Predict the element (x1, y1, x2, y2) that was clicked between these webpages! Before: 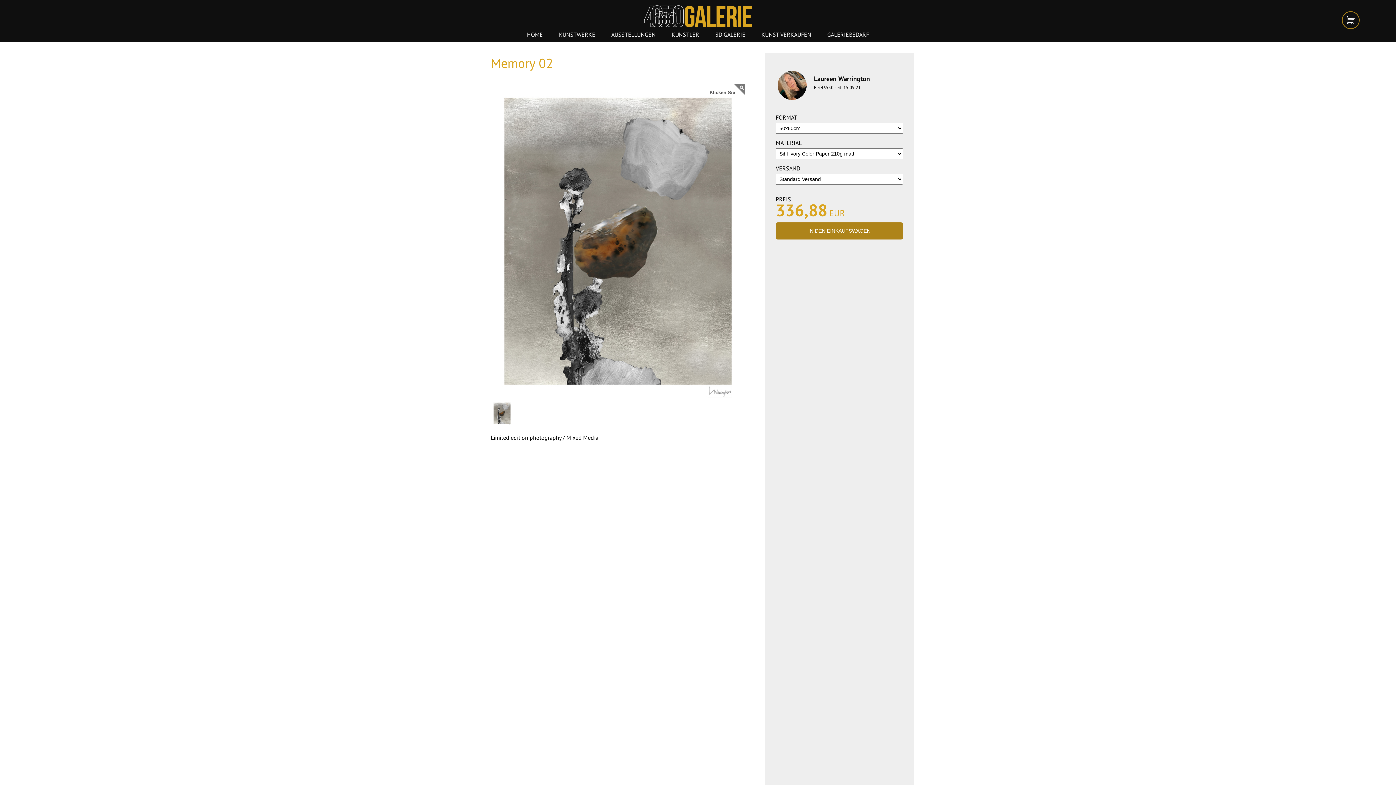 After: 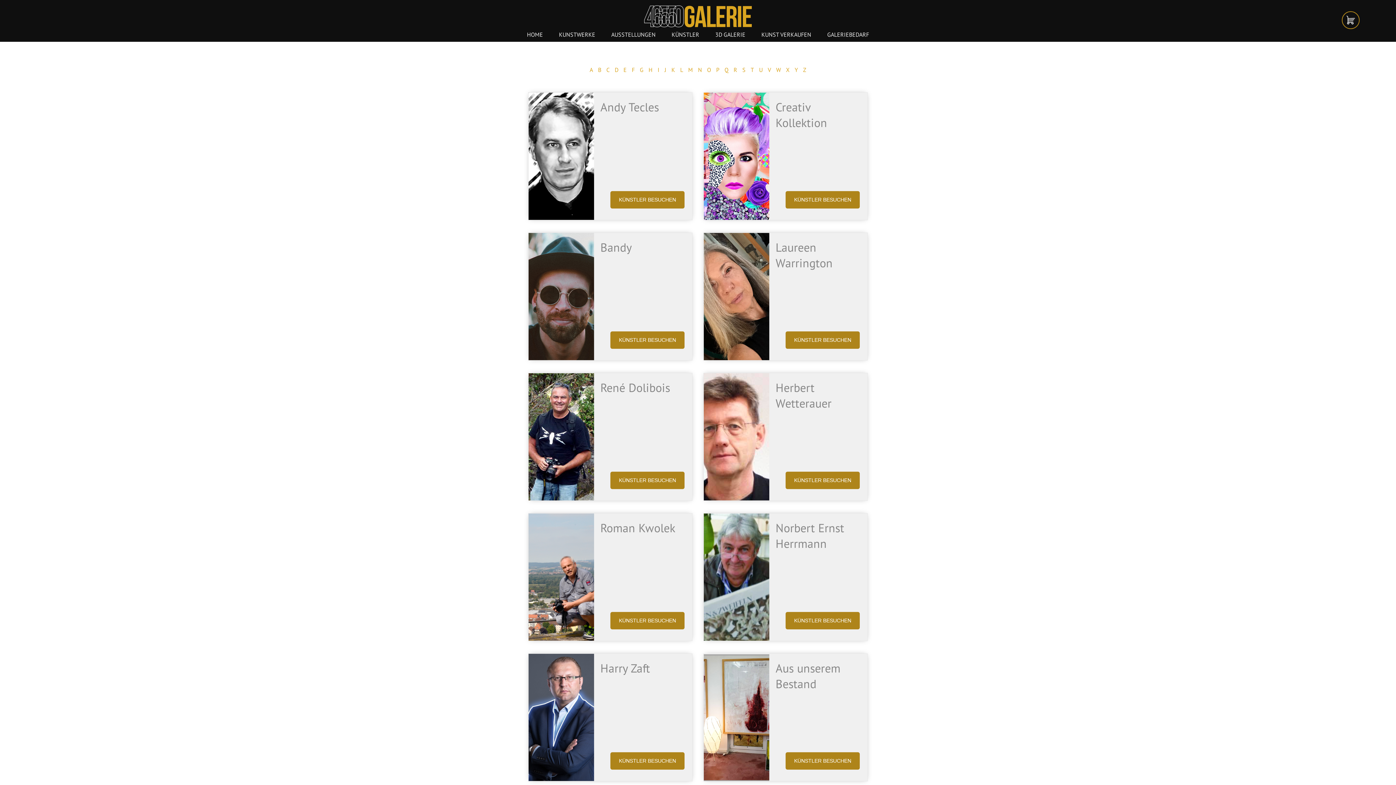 Action: bbox: (671, 30, 699, 38) label: KÜNSTLER